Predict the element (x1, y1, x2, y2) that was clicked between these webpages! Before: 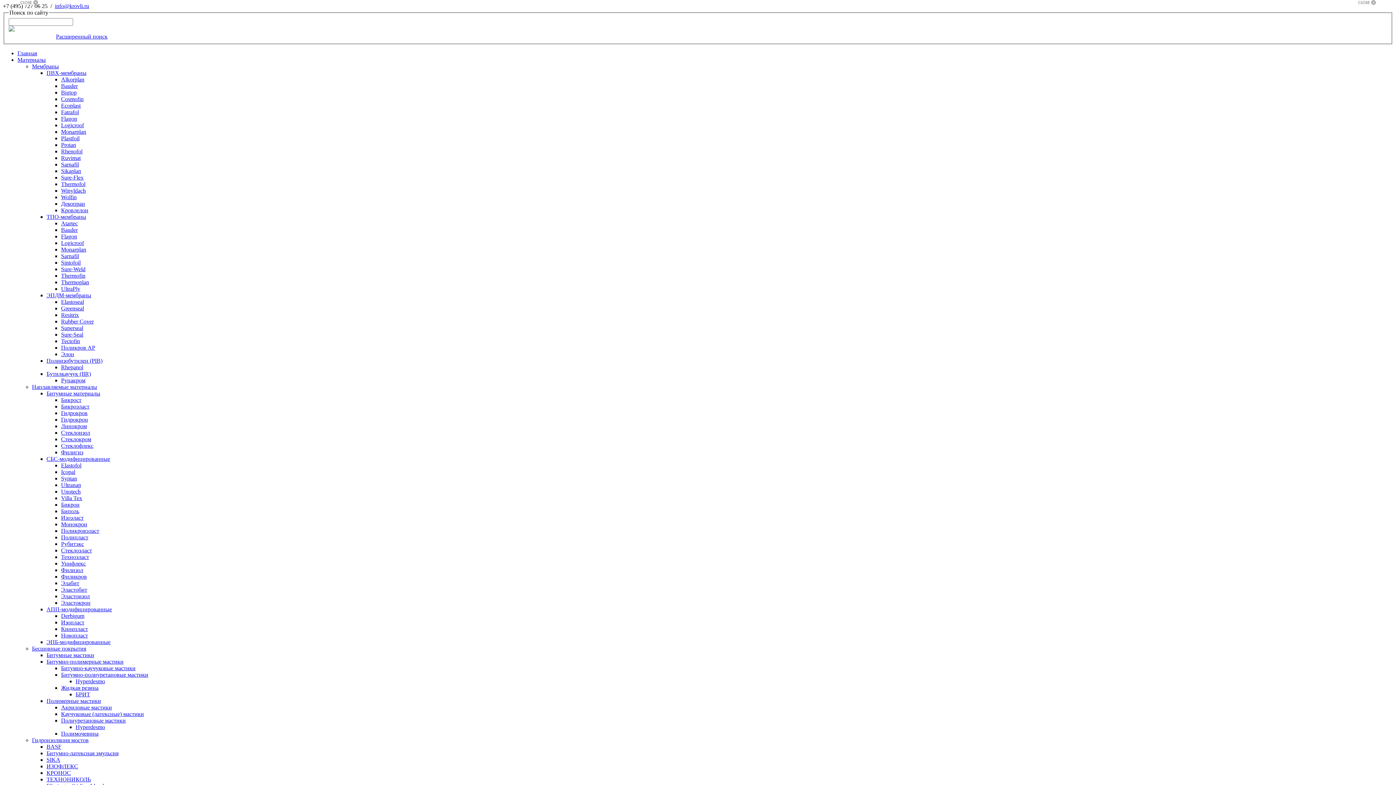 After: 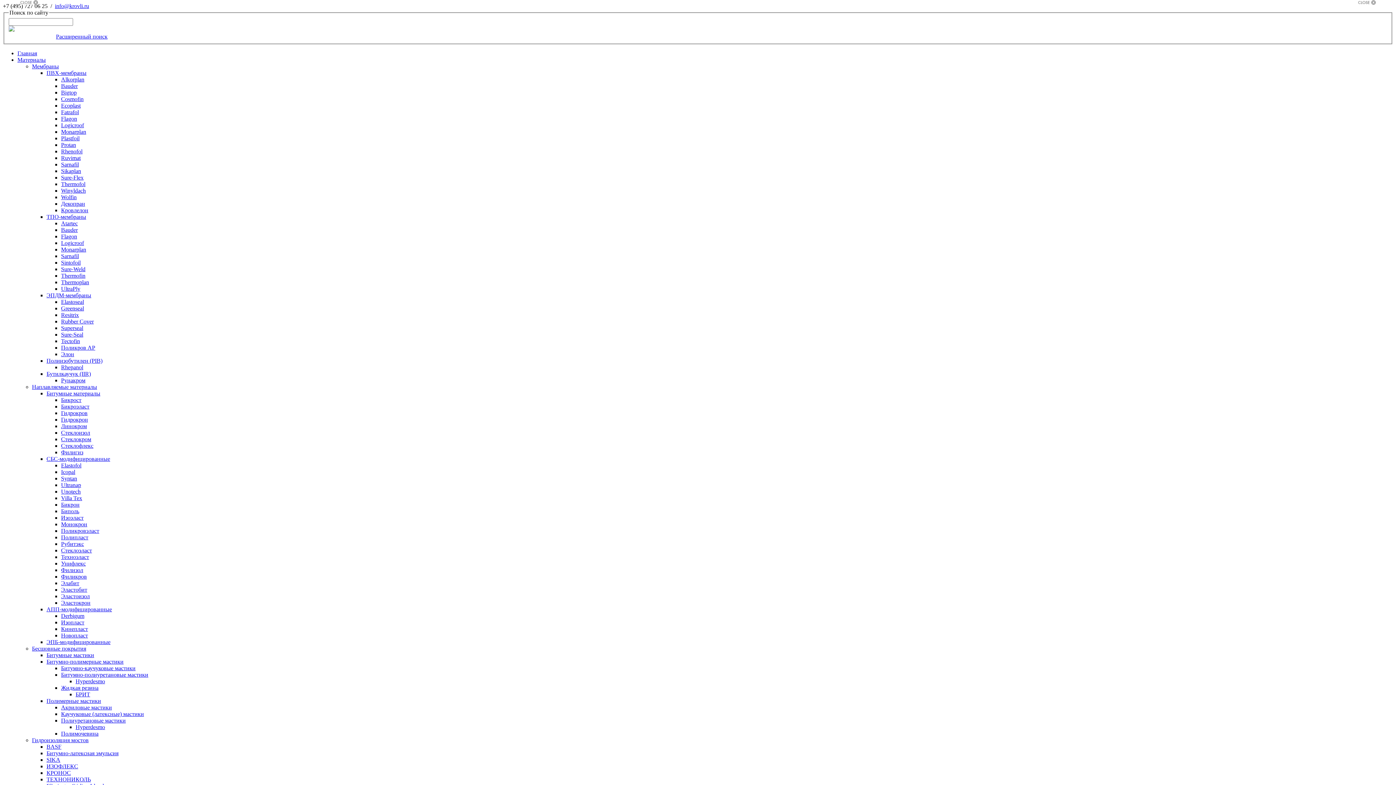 Action: label: Sure-Flex bbox: (61, 174, 83, 180)